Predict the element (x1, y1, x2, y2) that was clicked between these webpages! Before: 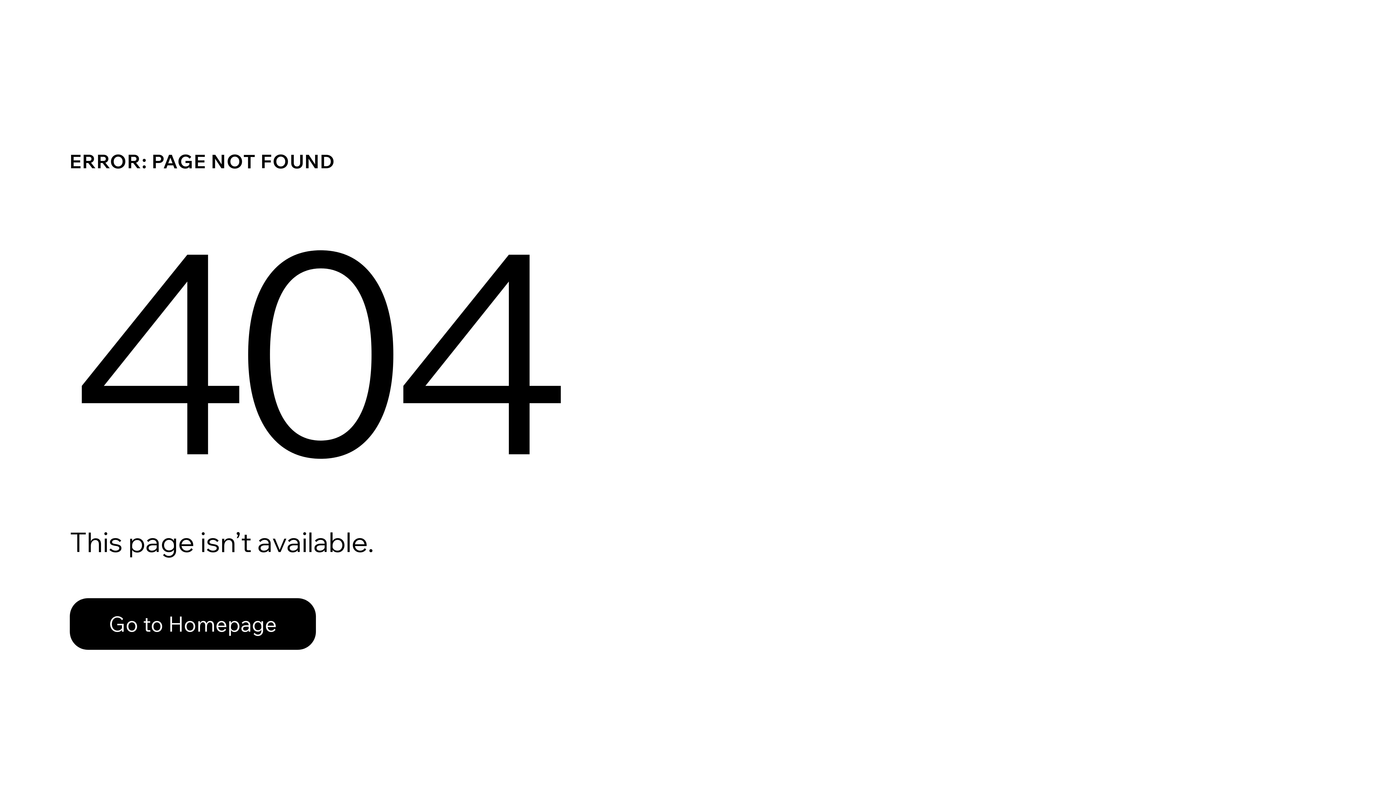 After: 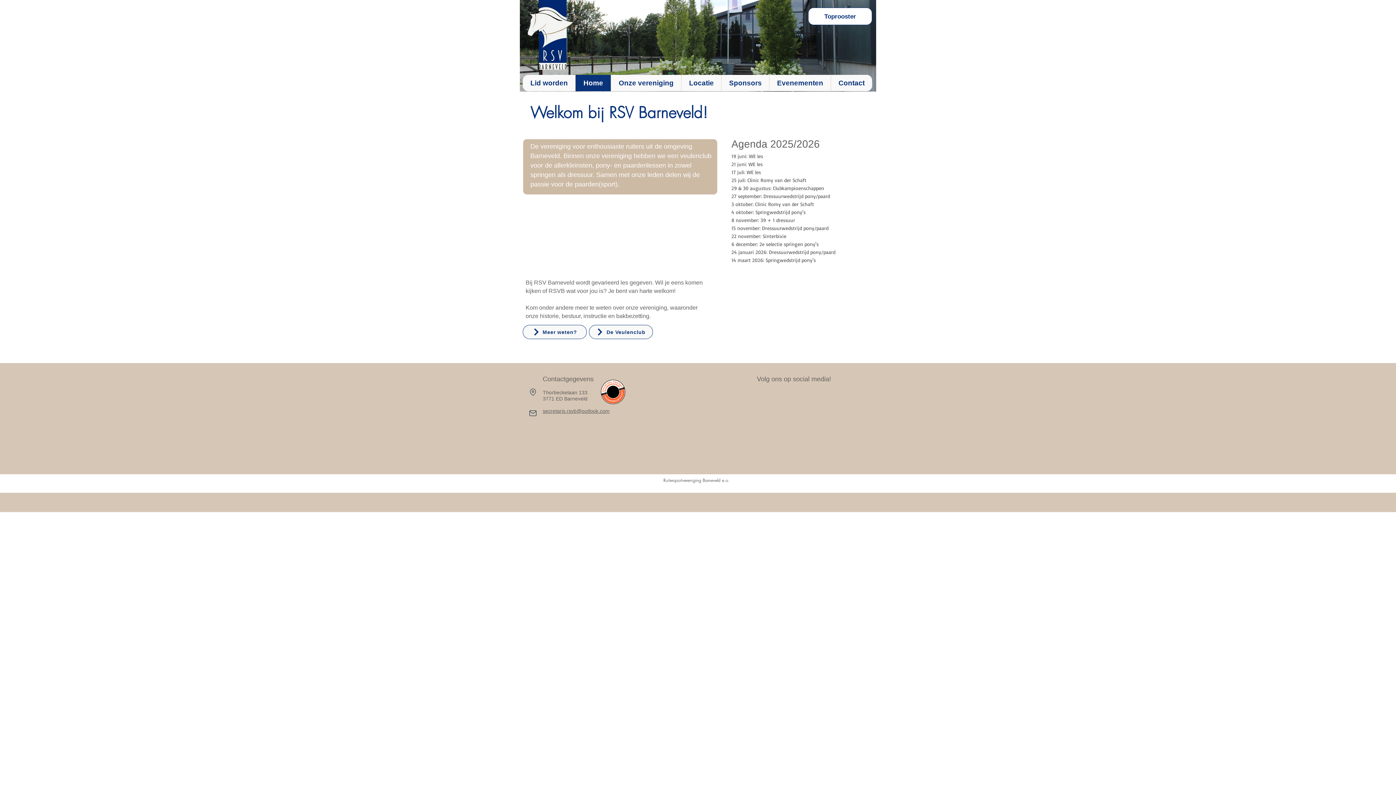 Action: label: Go to Homepage bbox: (69, 582, 768, 659)